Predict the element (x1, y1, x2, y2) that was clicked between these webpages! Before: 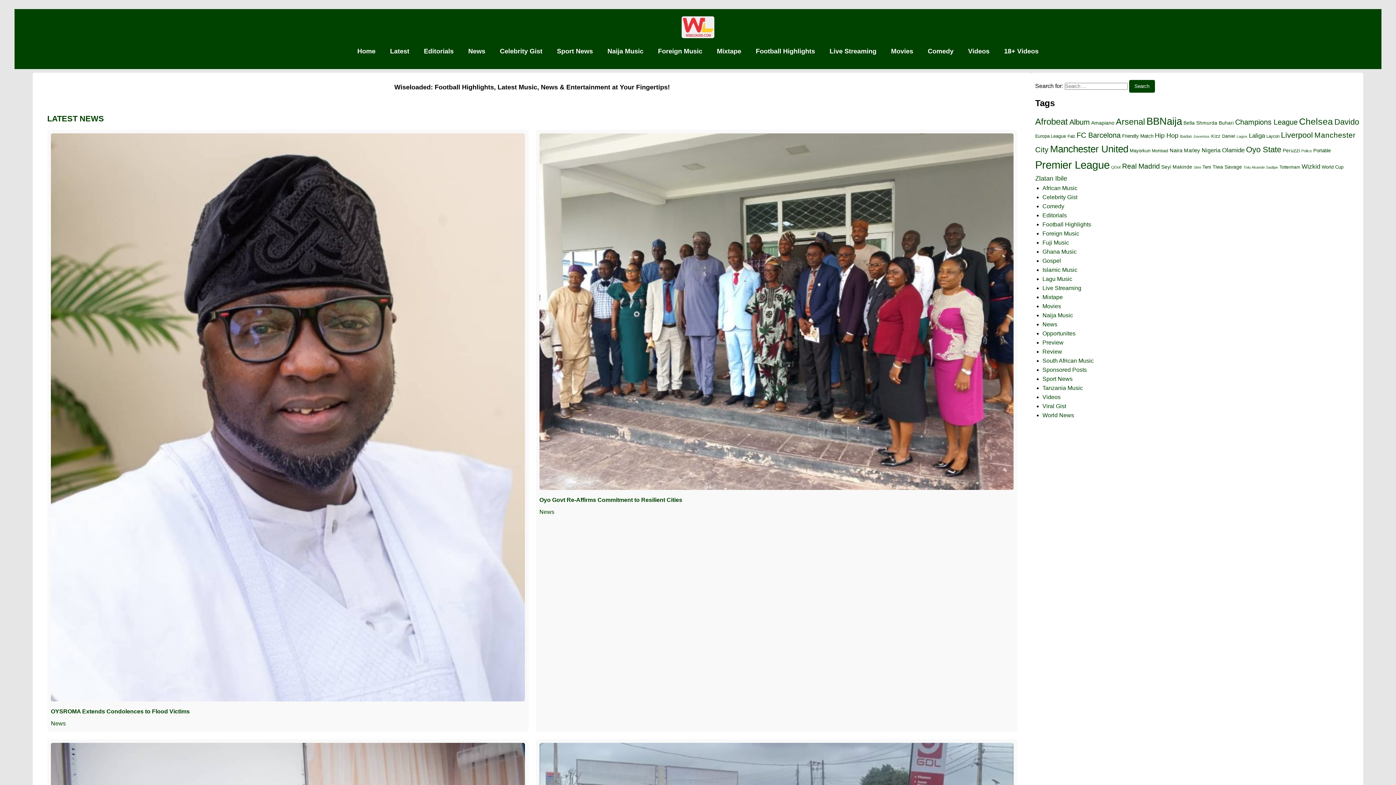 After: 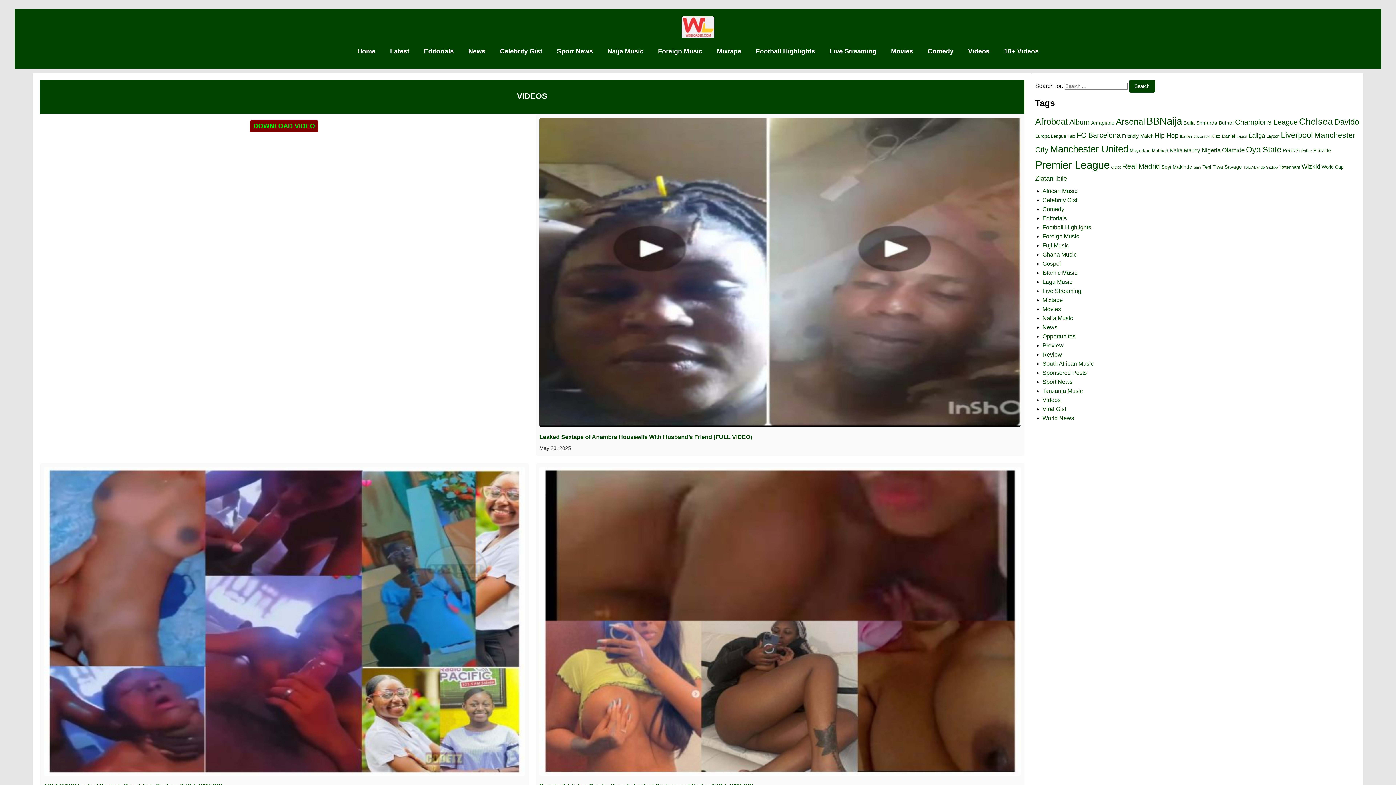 Action: bbox: (964, 42, 993, 60) label: Videos